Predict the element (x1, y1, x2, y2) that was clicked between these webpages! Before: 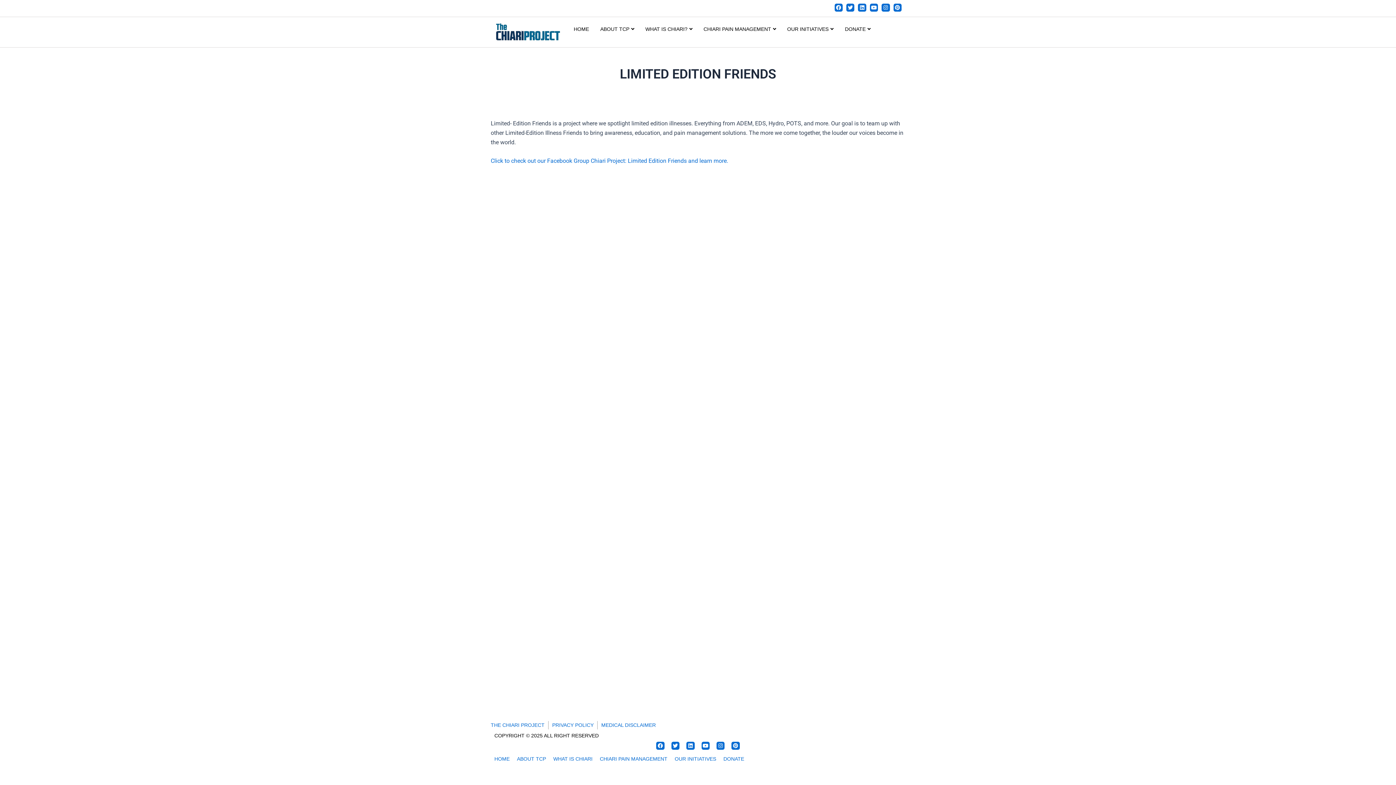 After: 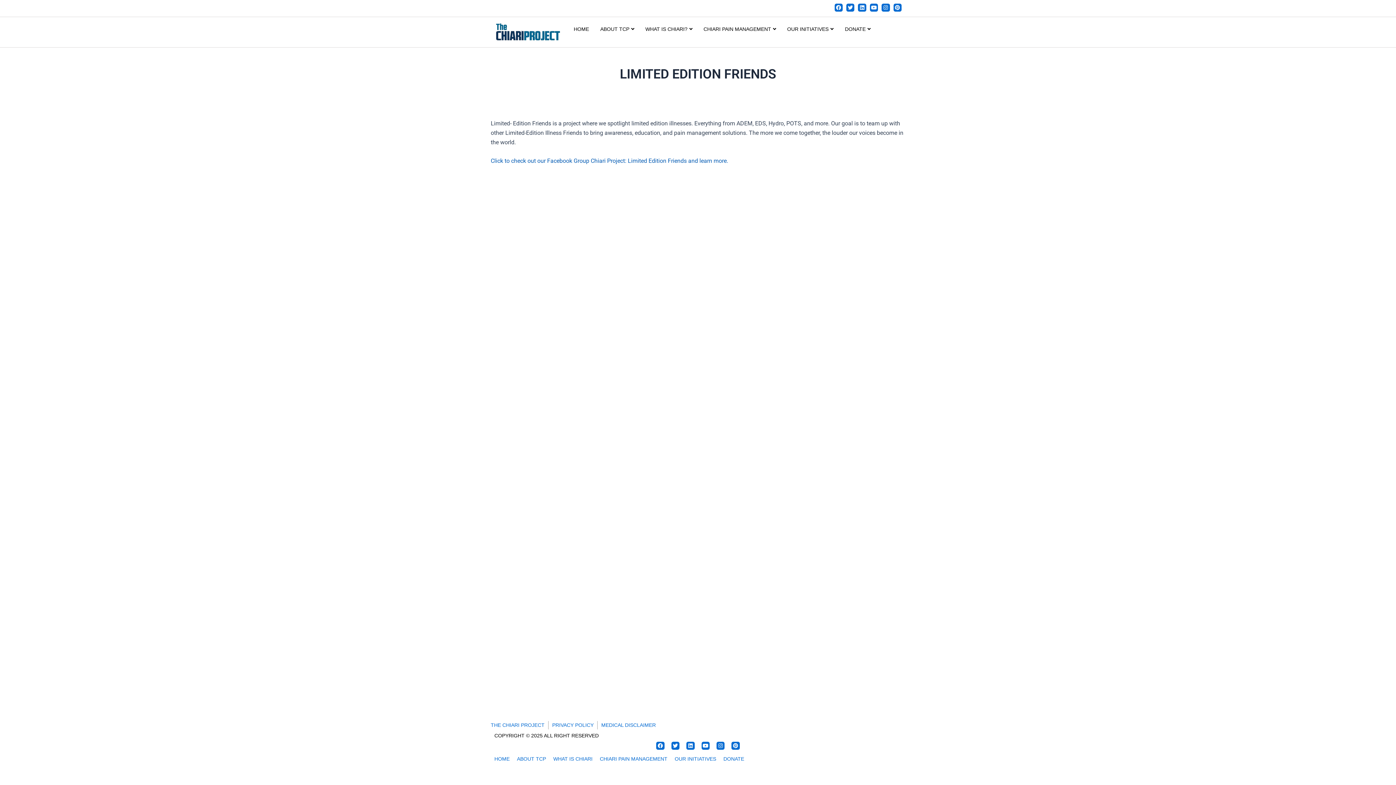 Action: bbox: (490, 157, 728, 164) label: Click to check out our Facebook Group Chiari Project: Limited Edition Friends and learn more.  (opens in a new tab)